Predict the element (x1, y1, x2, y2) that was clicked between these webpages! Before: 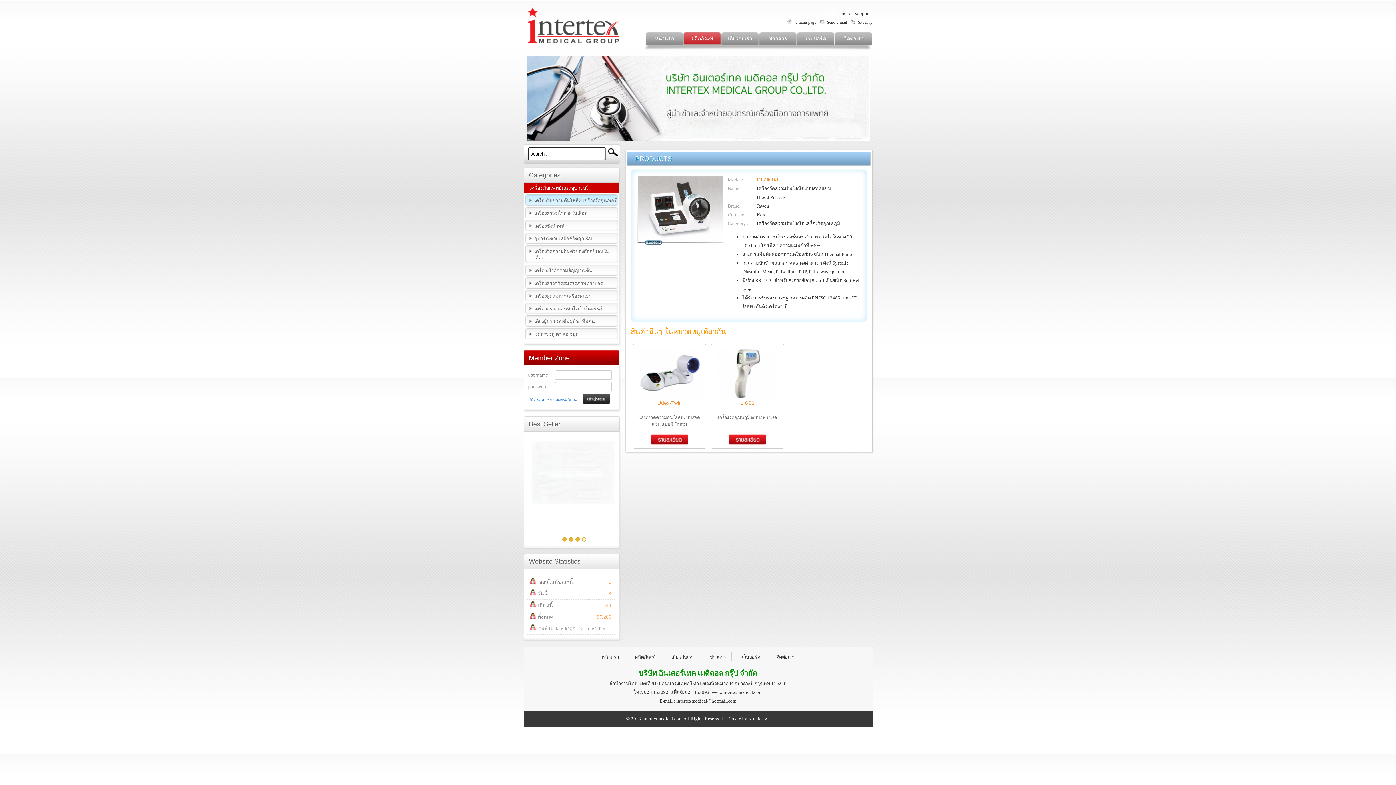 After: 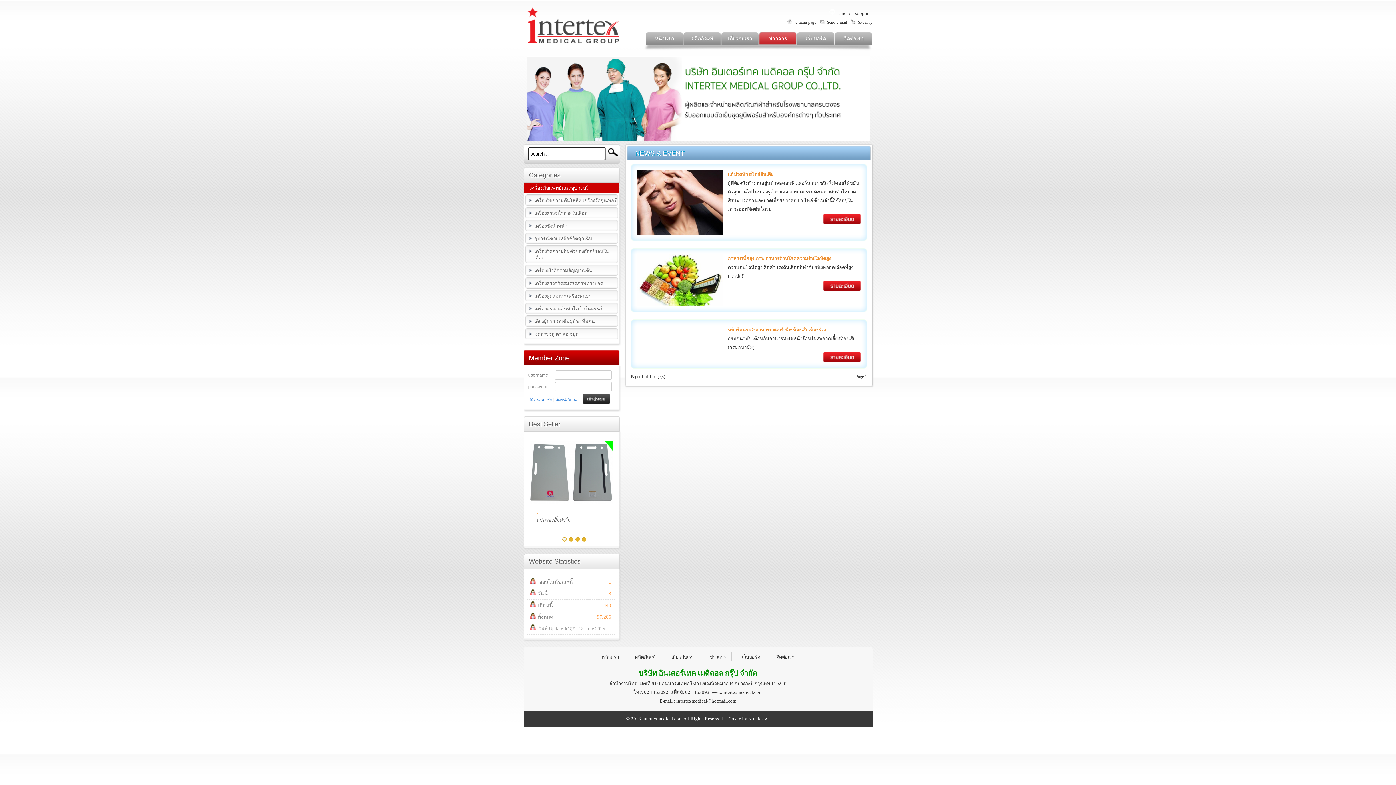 Action: bbox: (709, 654, 726, 660) label: ข่าวสาร